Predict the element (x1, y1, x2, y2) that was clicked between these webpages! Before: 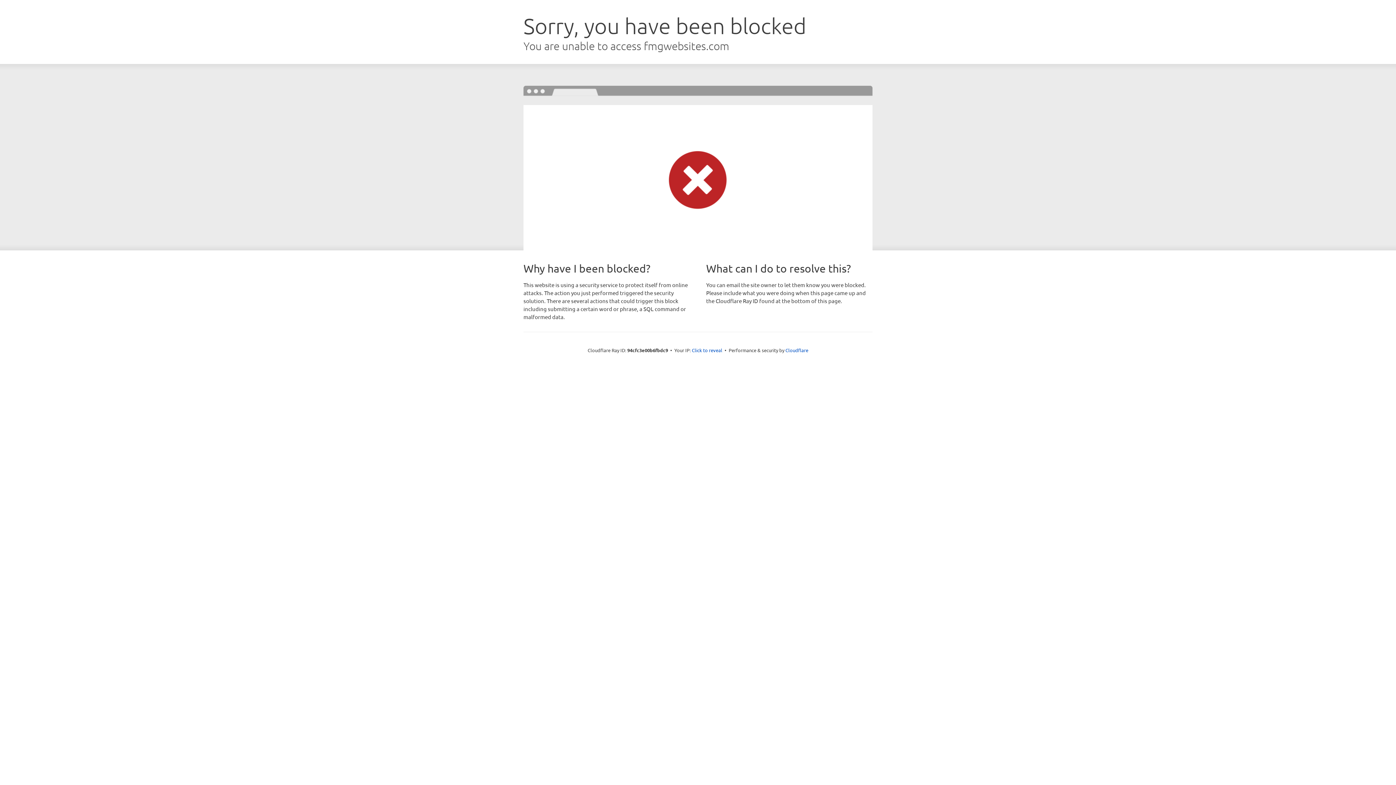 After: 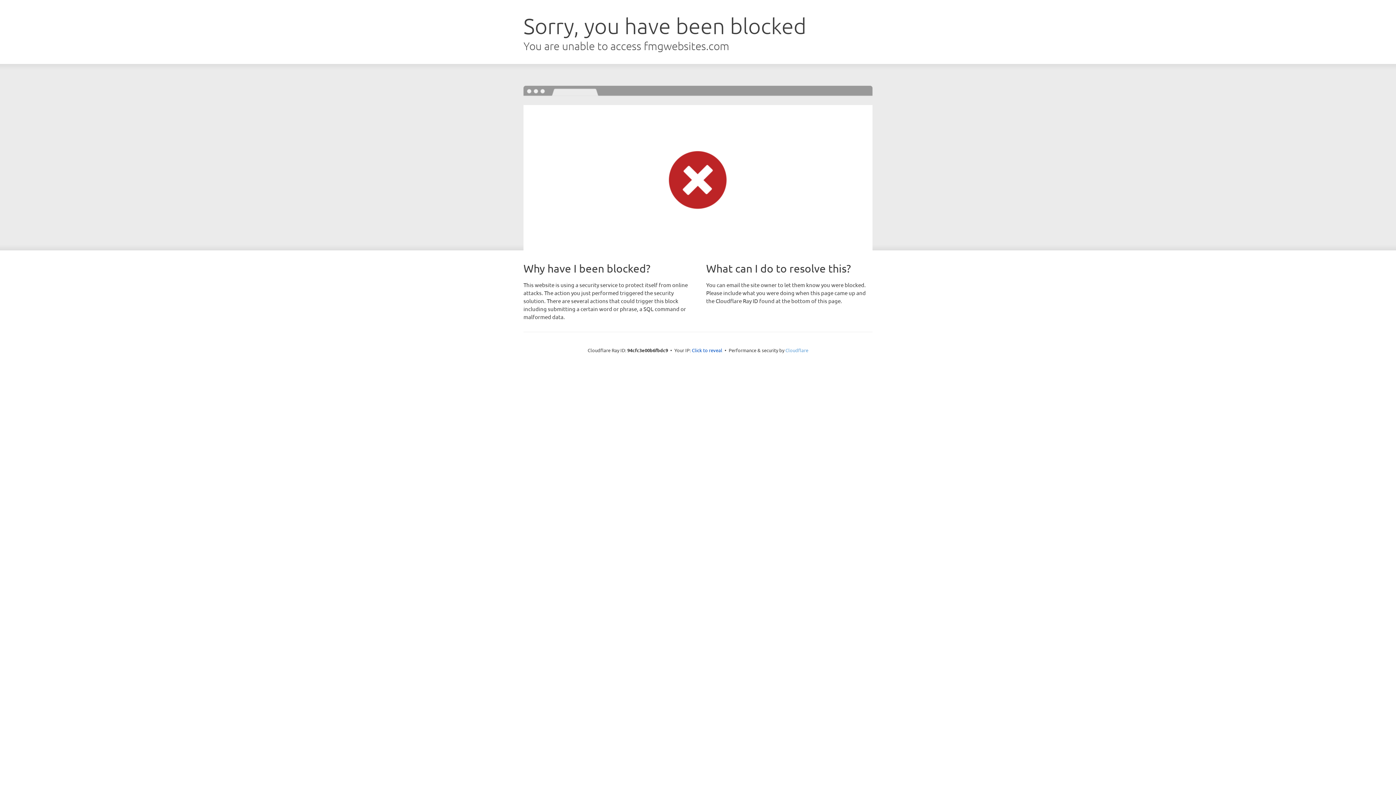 Action: bbox: (785, 347, 808, 353) label: Cloudflare